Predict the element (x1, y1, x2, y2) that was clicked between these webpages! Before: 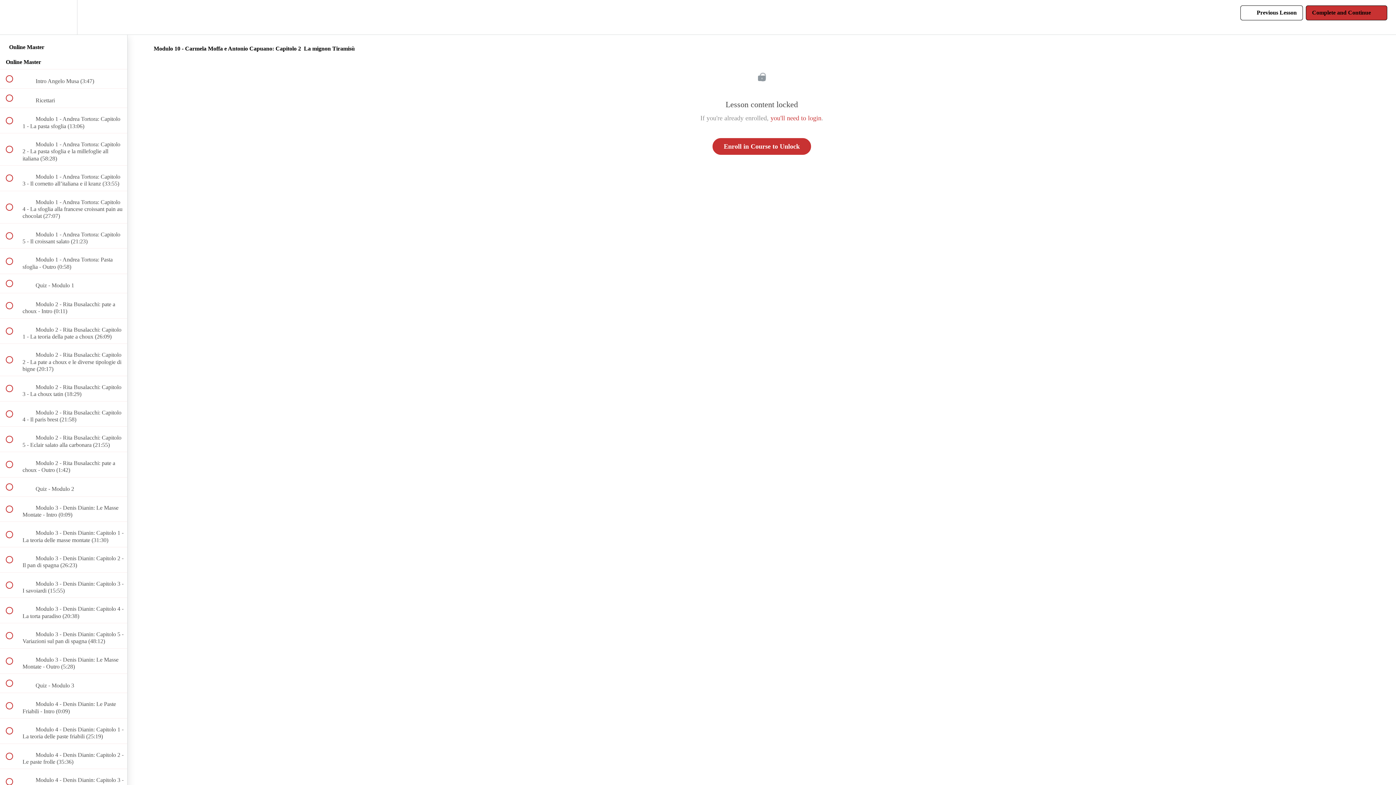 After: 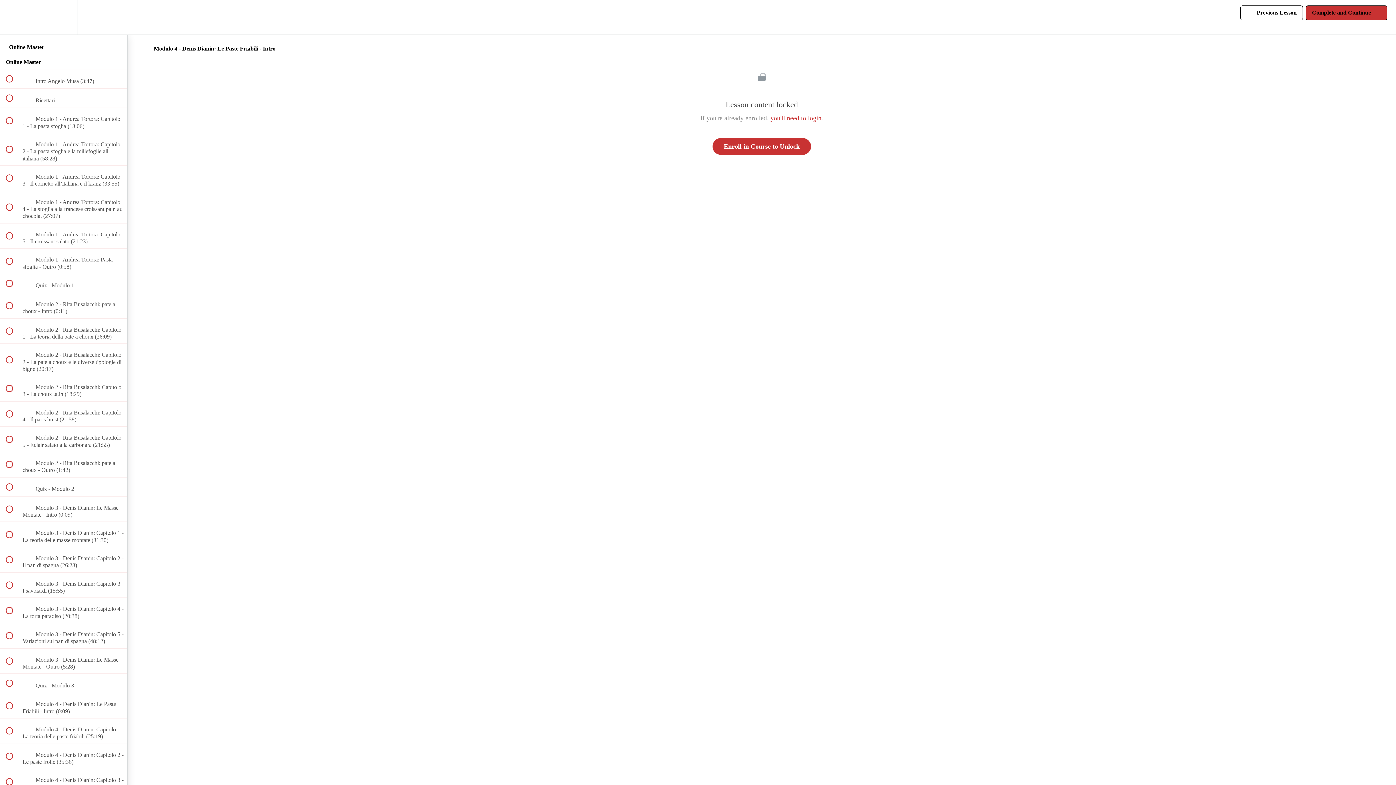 Action: bbox: (0, 693, 127, 718) label:  
 Modulo 4 - Denis Dianin: Le Paste Friabili - Intro (0:09)